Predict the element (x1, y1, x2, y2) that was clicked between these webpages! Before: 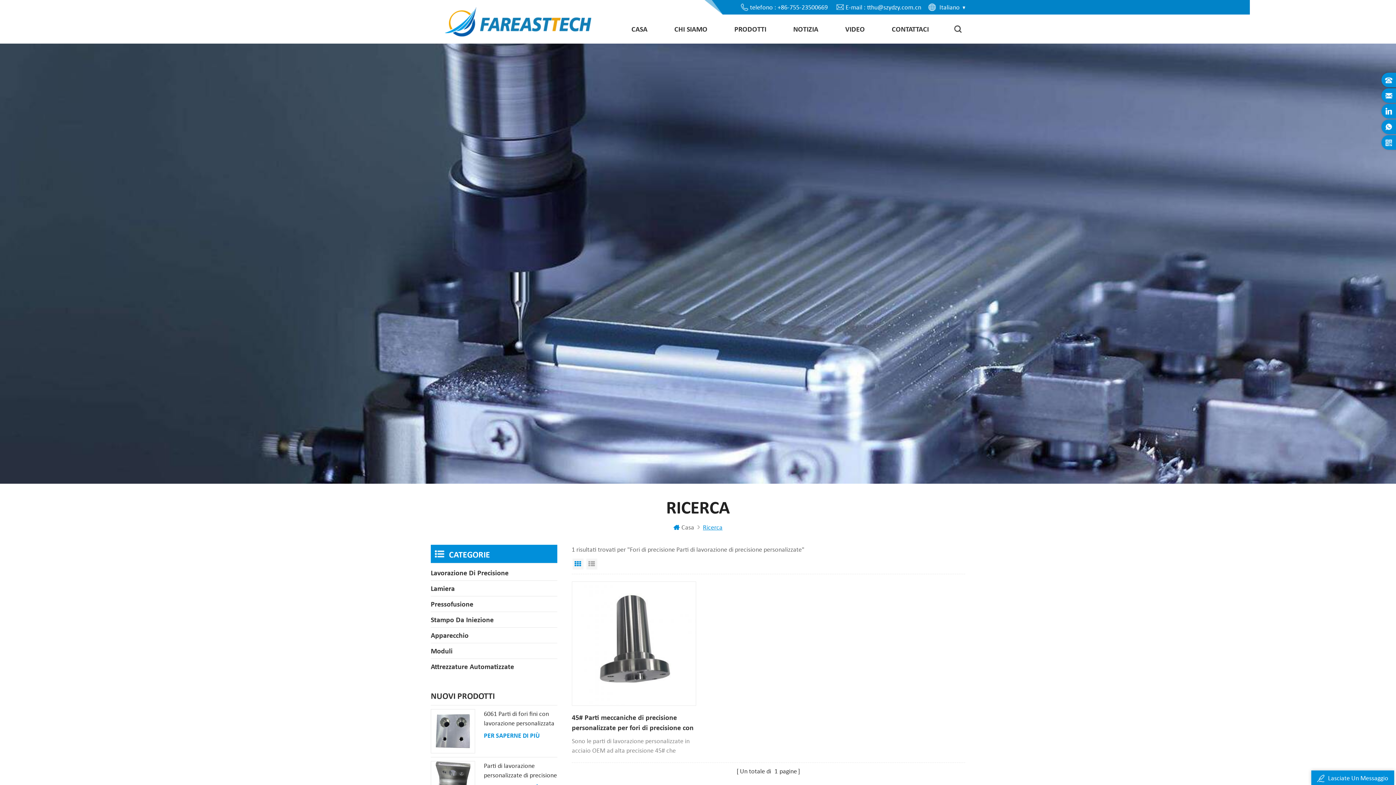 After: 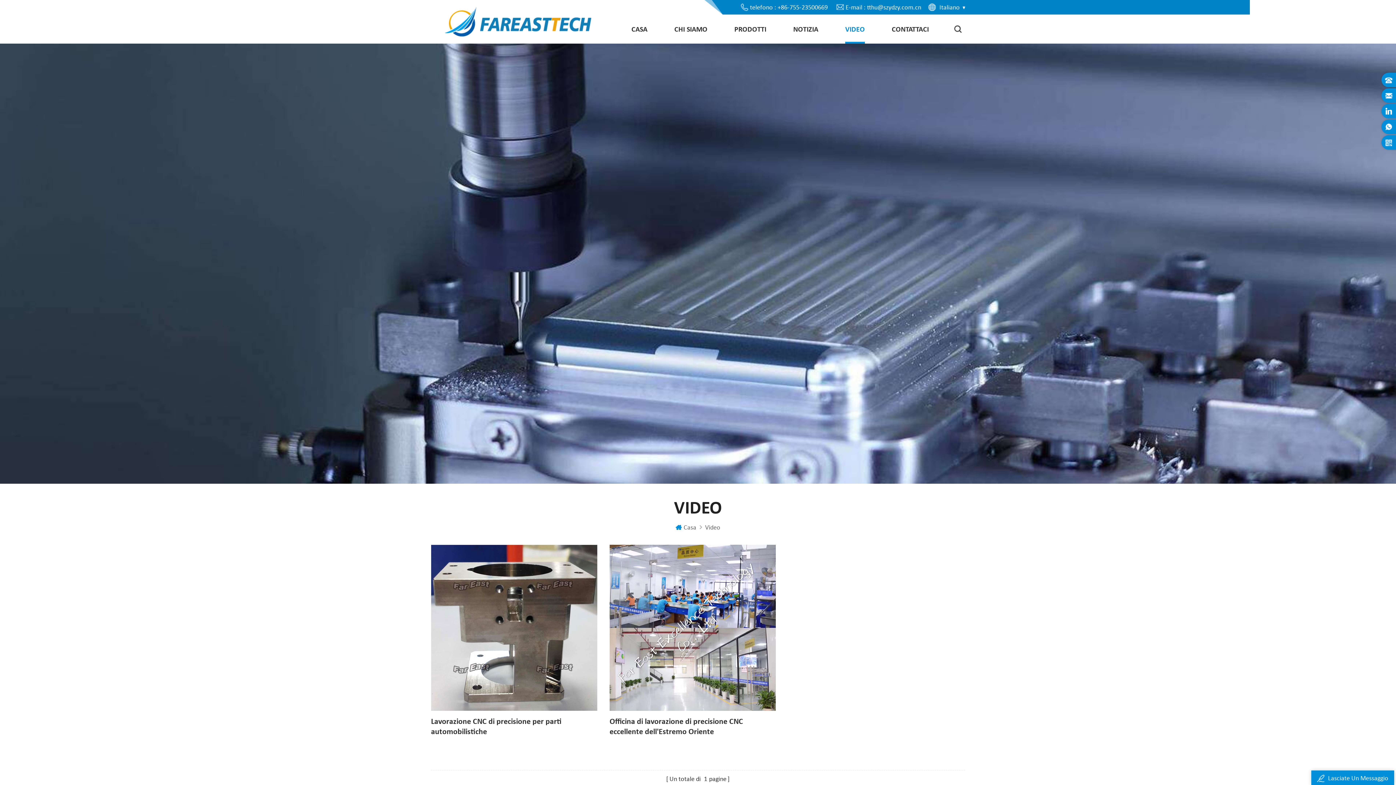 Action: label: VIDEO bbox: (845, 14, 865, 43)